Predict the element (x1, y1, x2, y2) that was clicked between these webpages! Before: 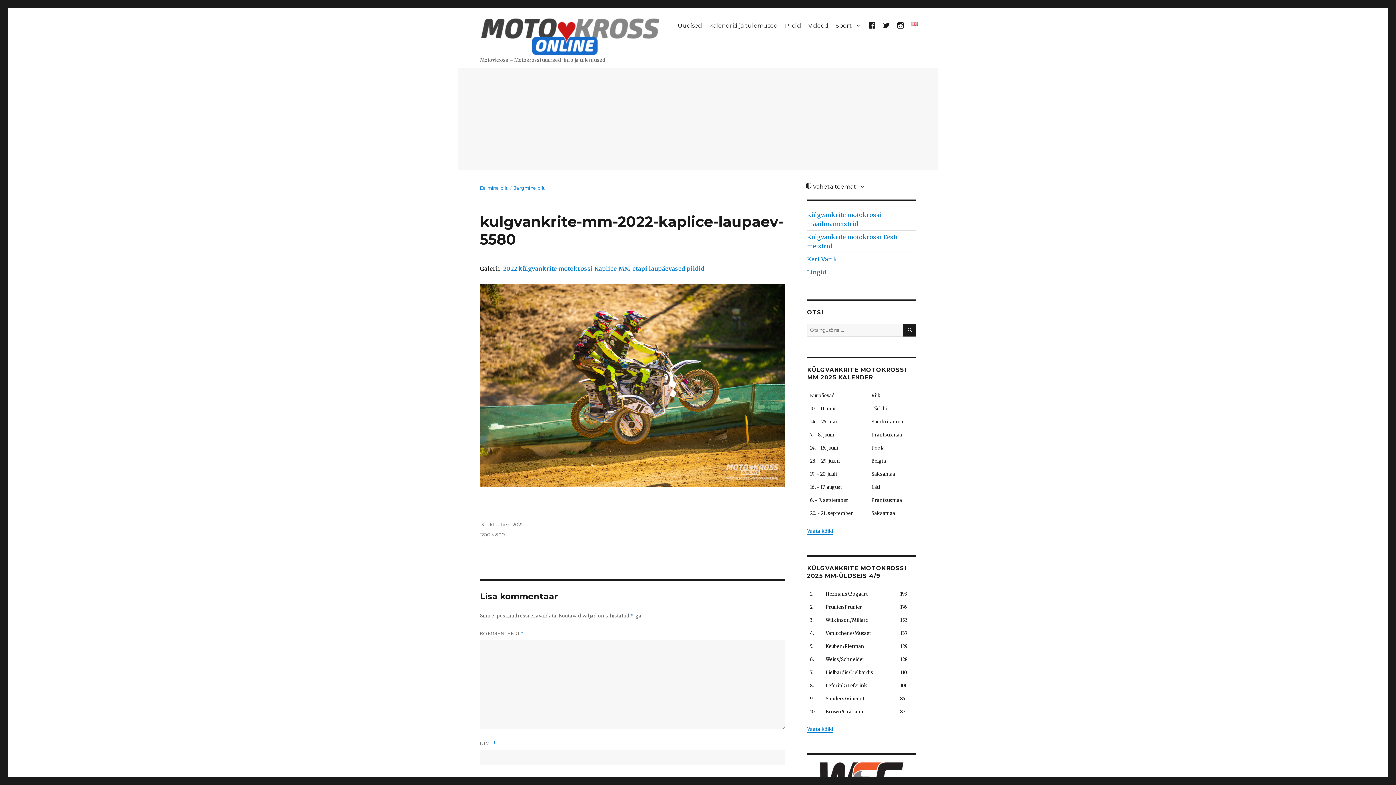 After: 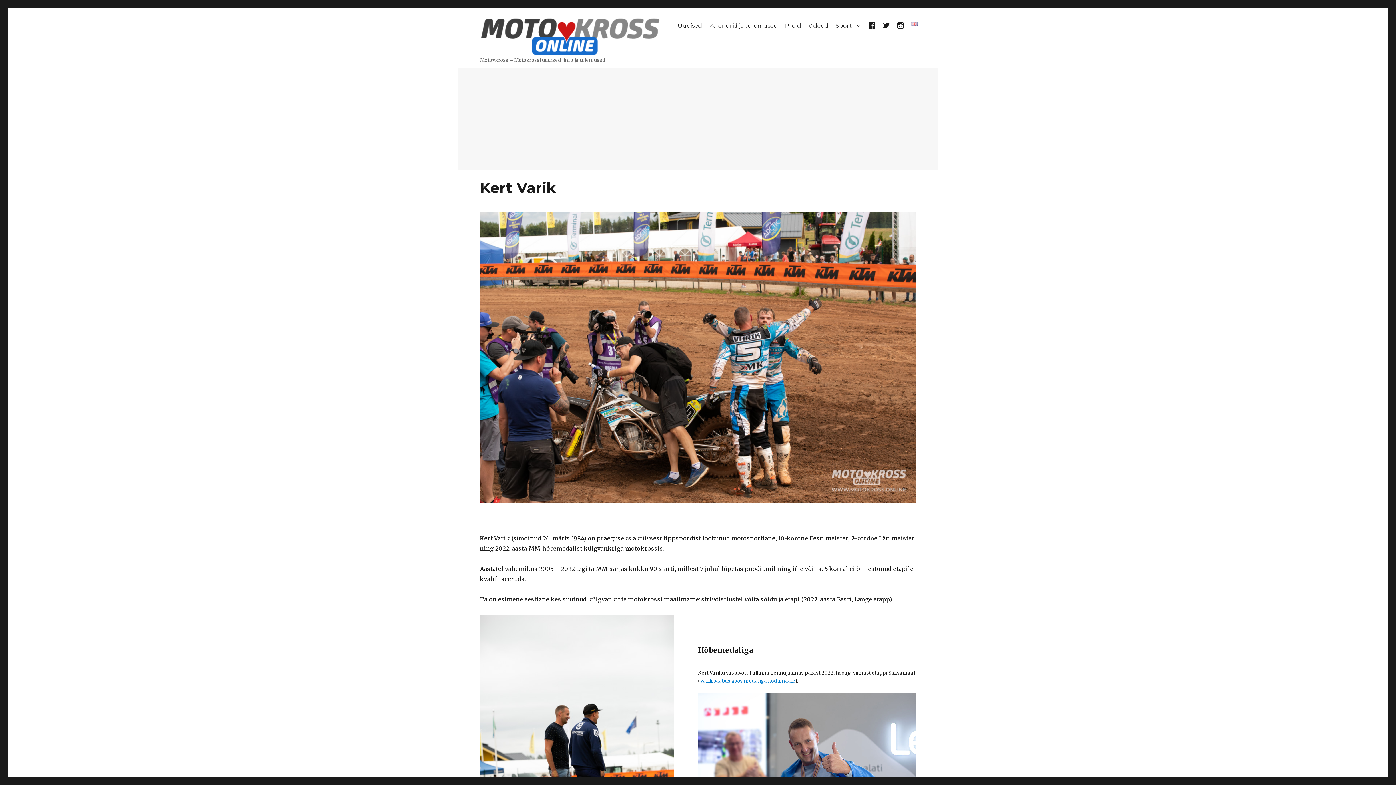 Action: bbox: (807, 255, 837, 262) label: Kert Varik